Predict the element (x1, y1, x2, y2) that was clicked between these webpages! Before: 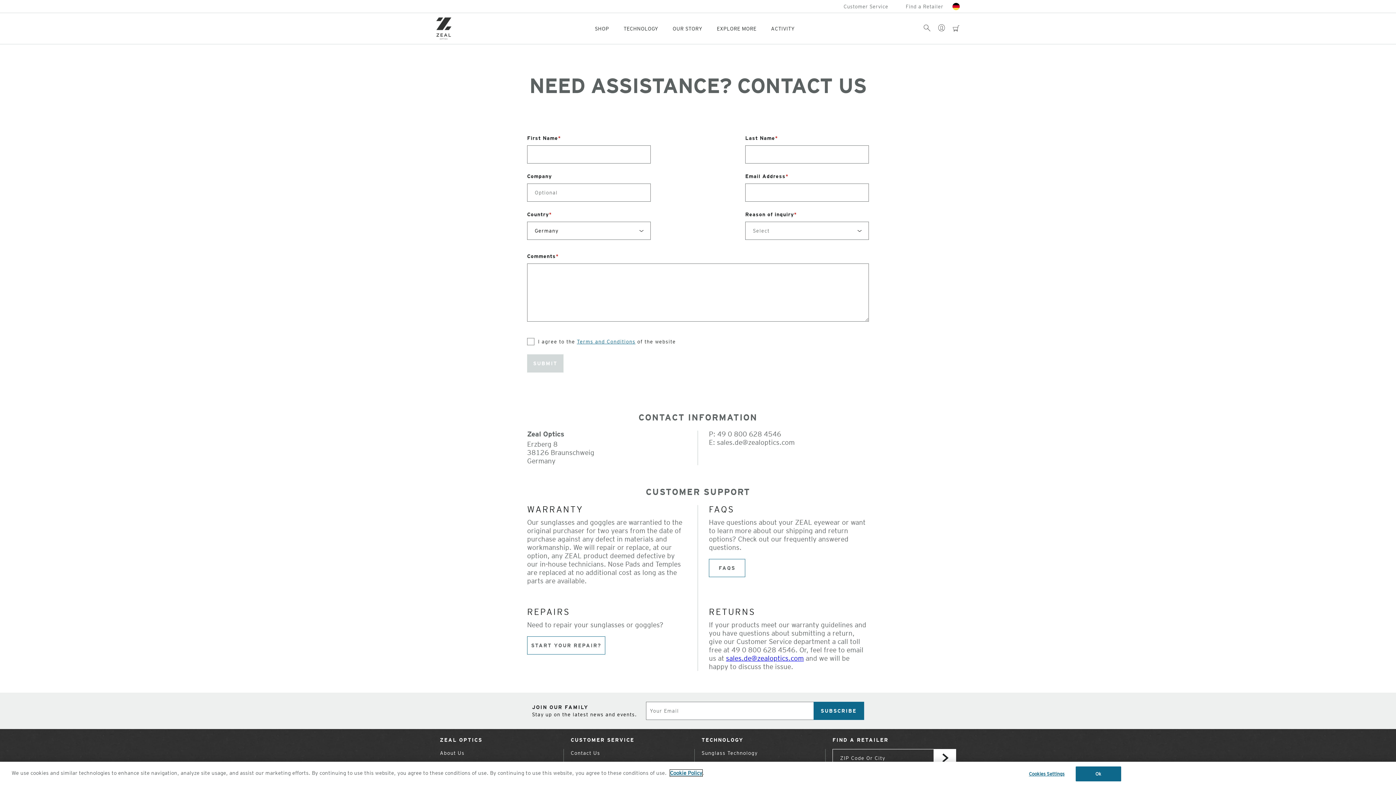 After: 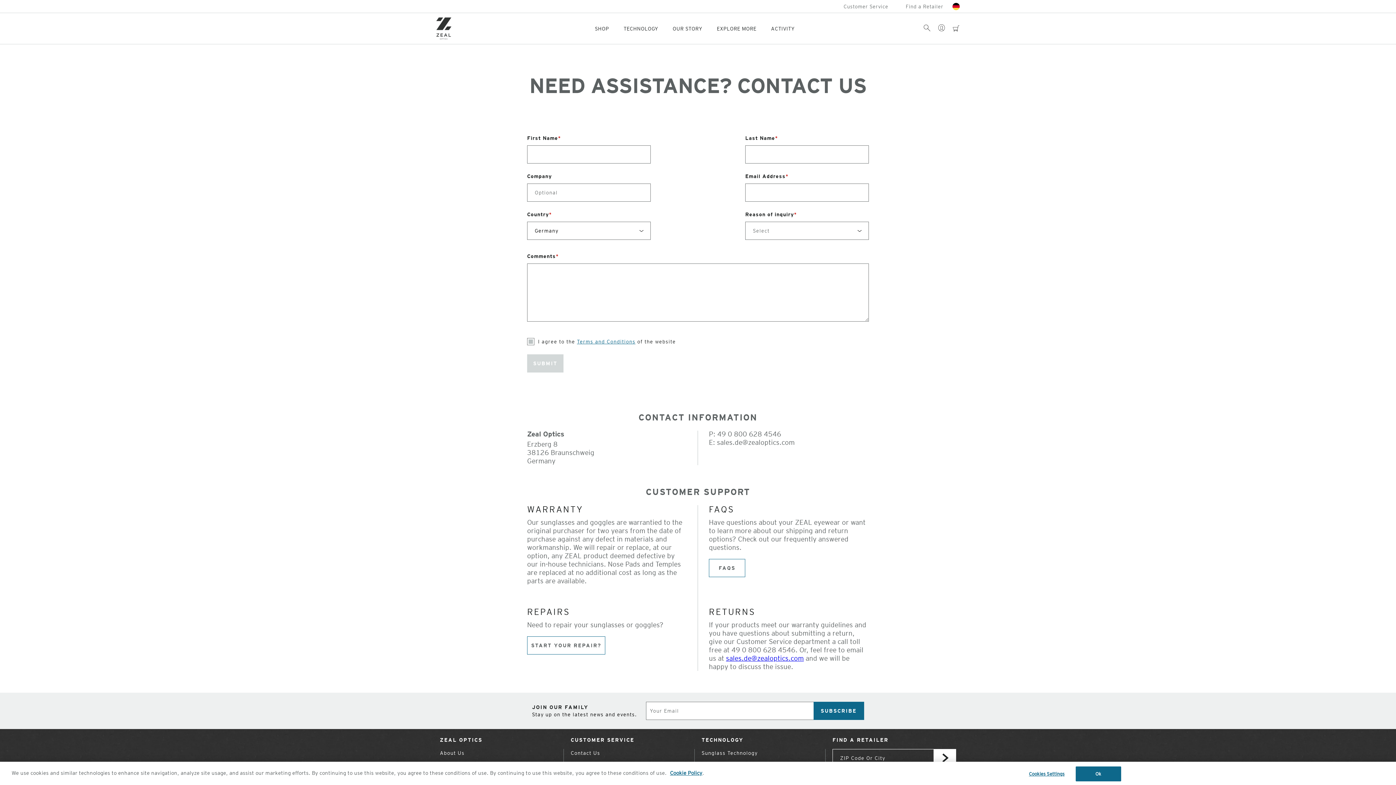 Action: bbox: (577, 338, 635, 344) label: Terms and Conditions